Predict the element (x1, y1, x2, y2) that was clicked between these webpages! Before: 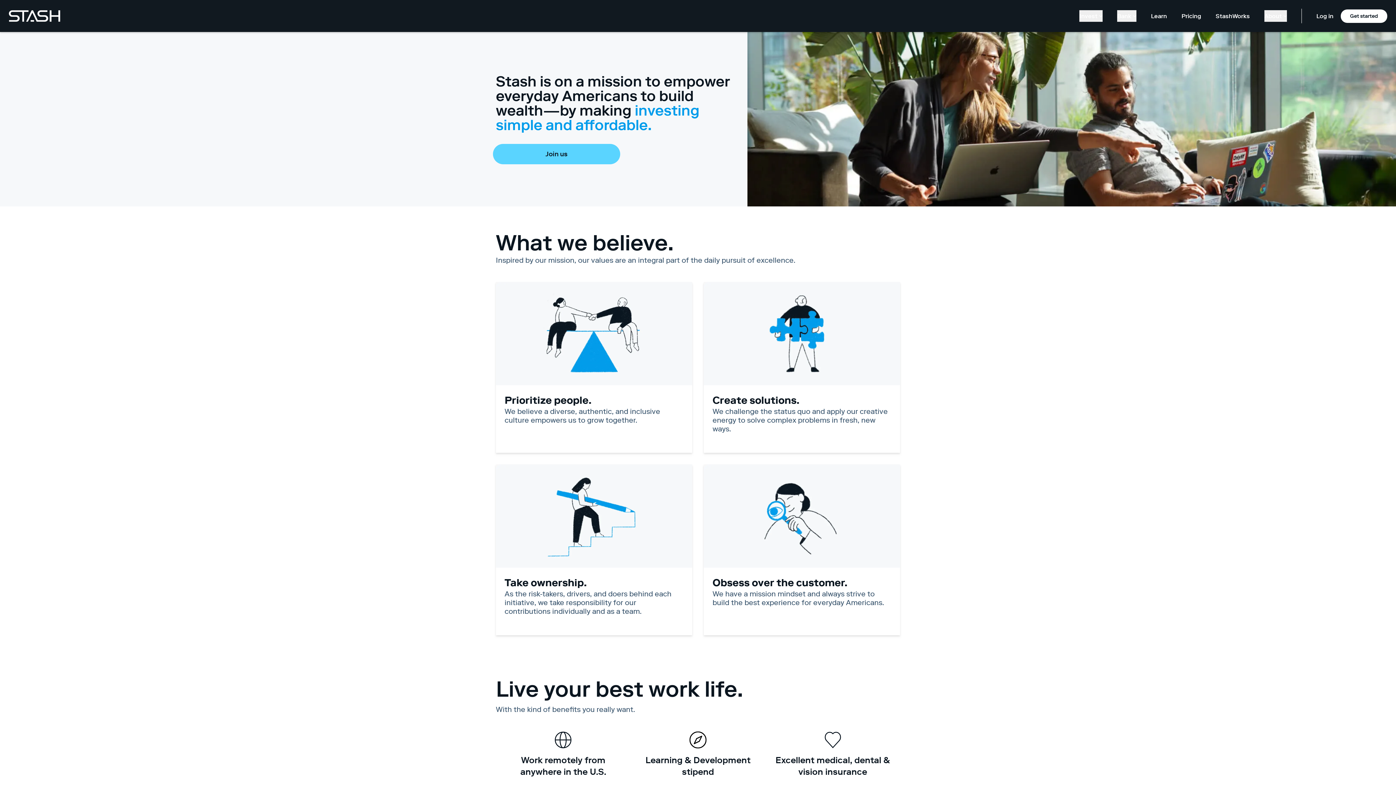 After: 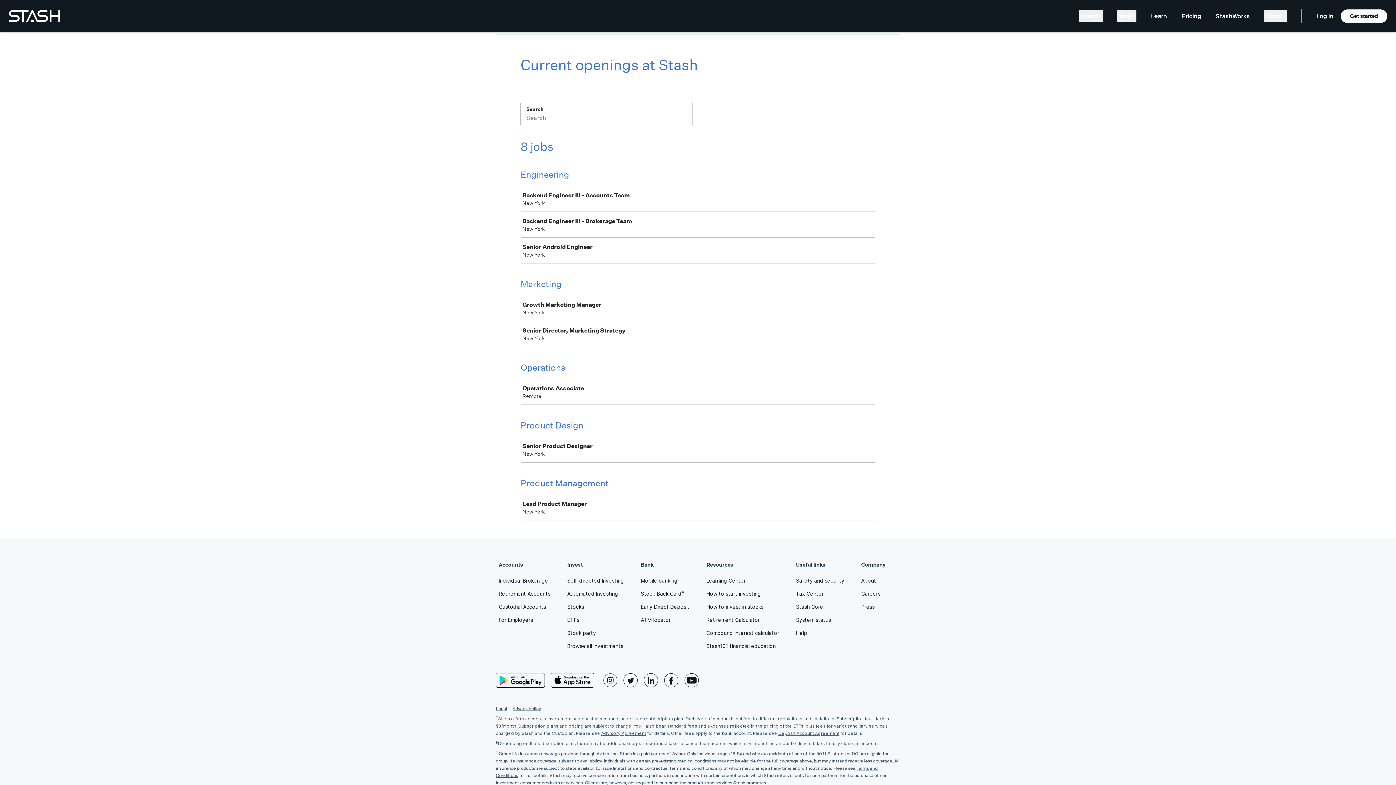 Action: bbox: (493, 144, 620, 164) label: Join us